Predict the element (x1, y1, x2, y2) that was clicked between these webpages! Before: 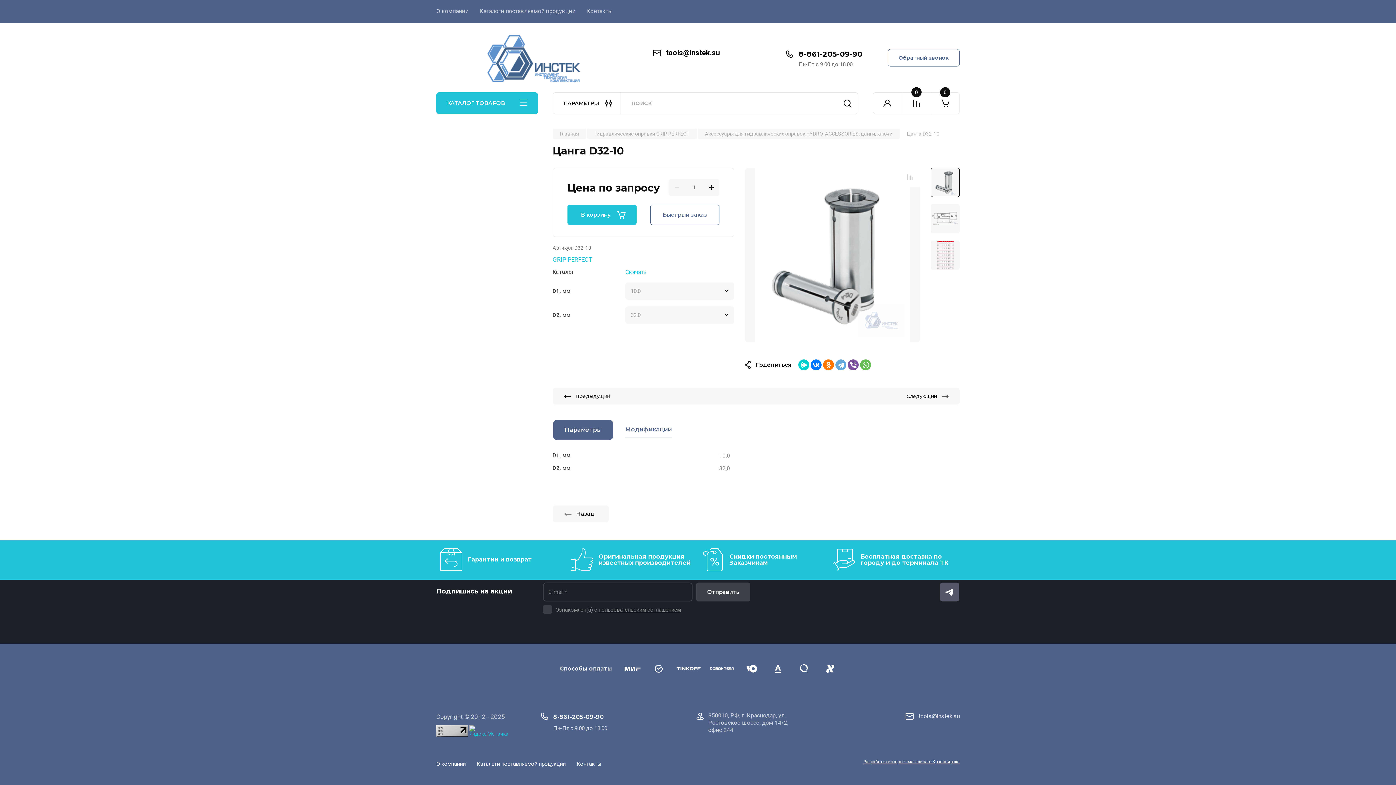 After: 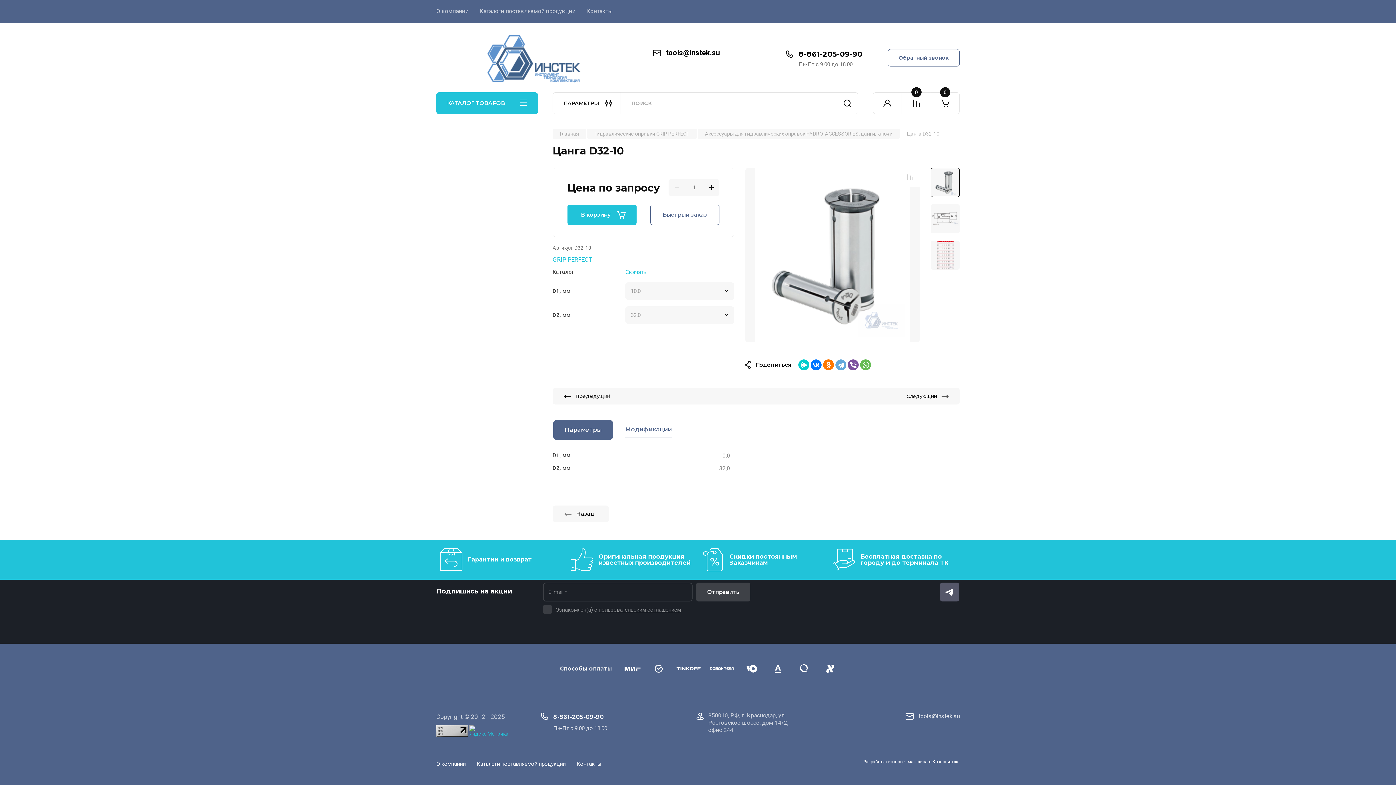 Action: label: Разработка интернет-магазина в Красноярске bbox: (863, 759, 960, 764)